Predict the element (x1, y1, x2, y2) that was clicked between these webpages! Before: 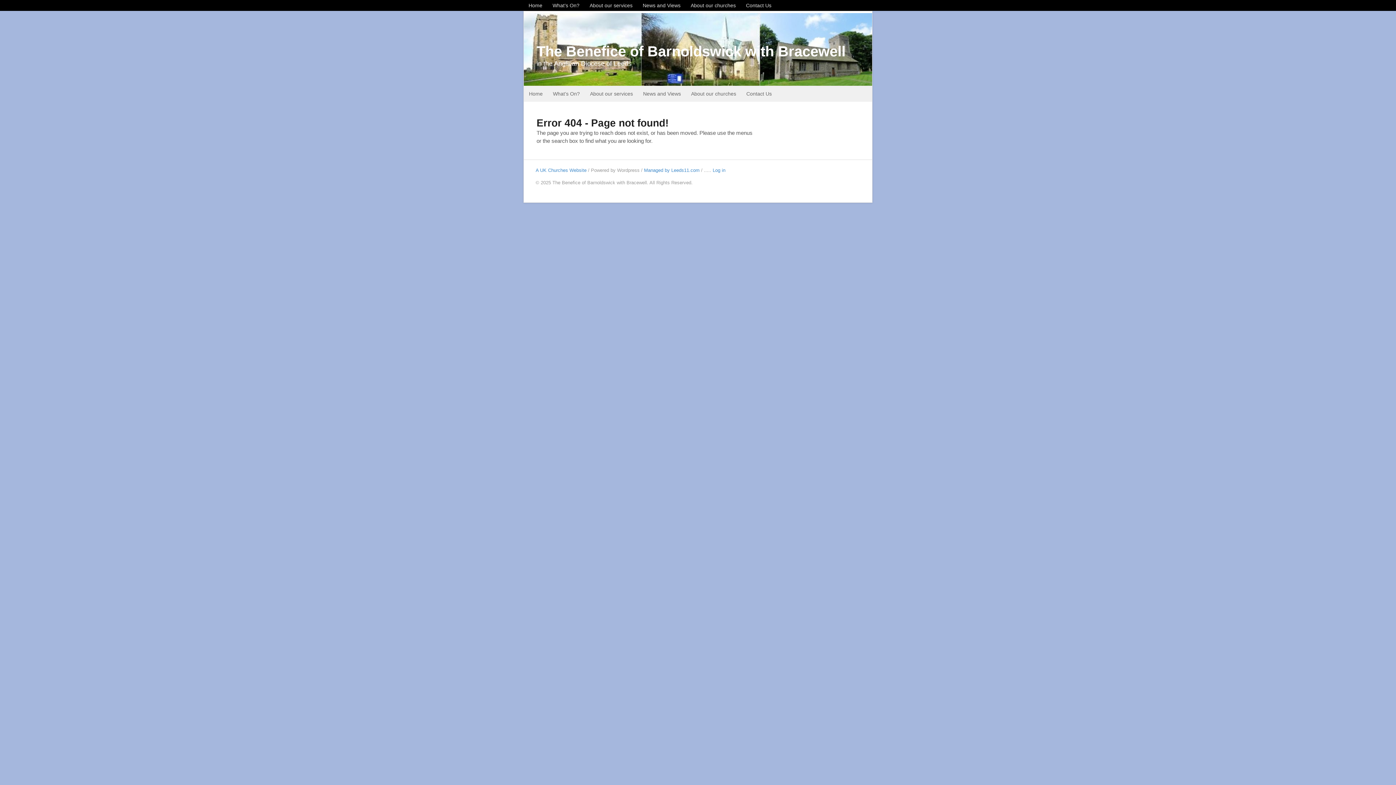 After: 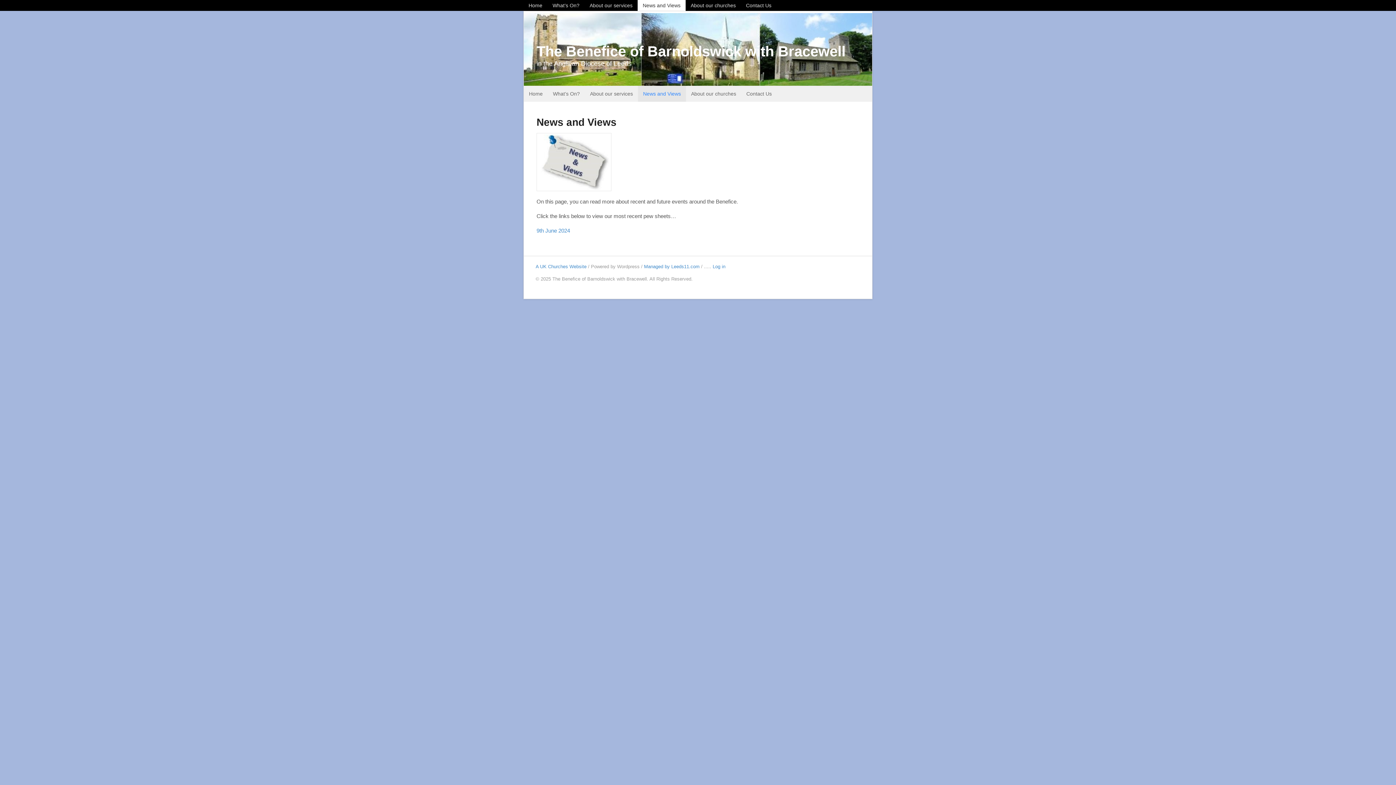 Action: label: News and Views bbox: (638, 85, 686, 101)